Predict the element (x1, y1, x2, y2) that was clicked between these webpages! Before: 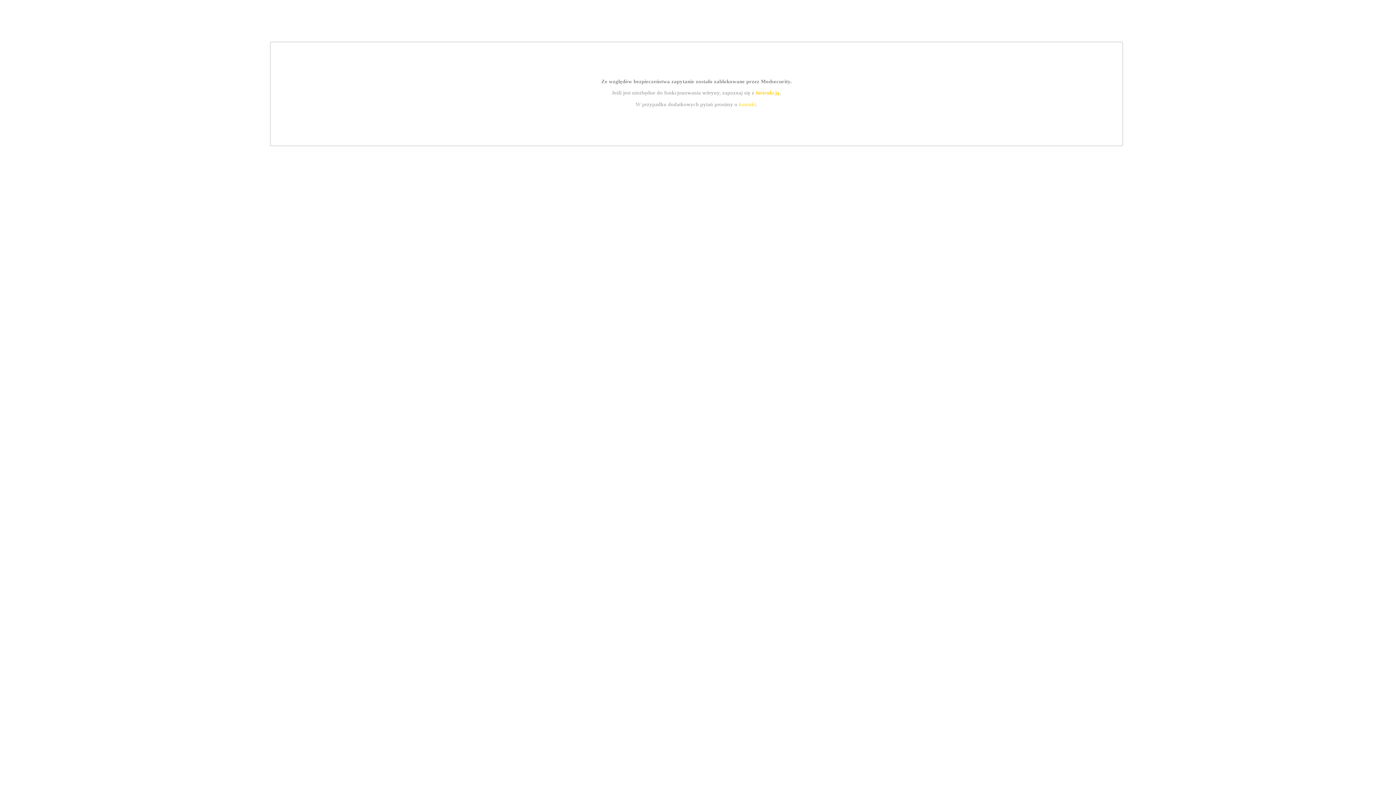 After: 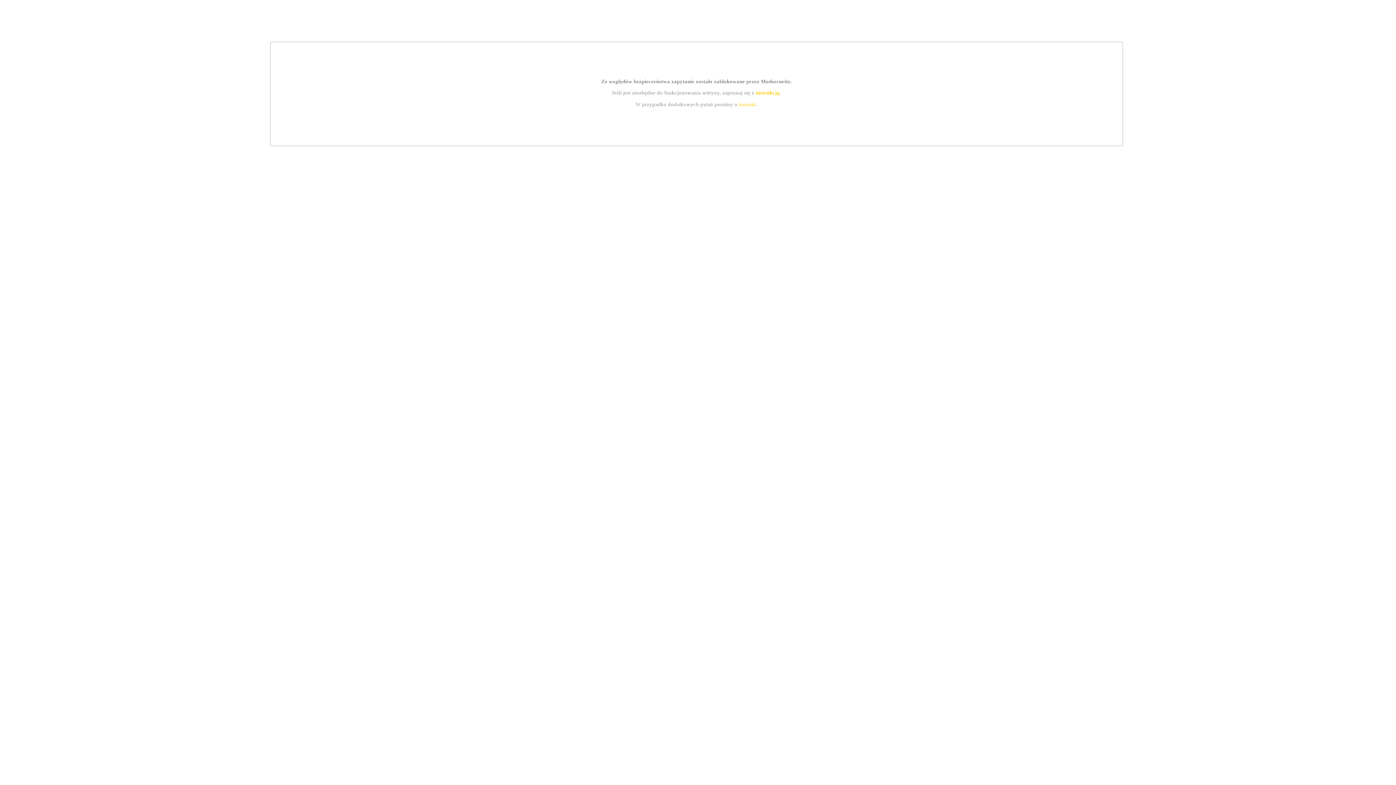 Action: label: kontakt bbox: (739, 101, 756, 107)